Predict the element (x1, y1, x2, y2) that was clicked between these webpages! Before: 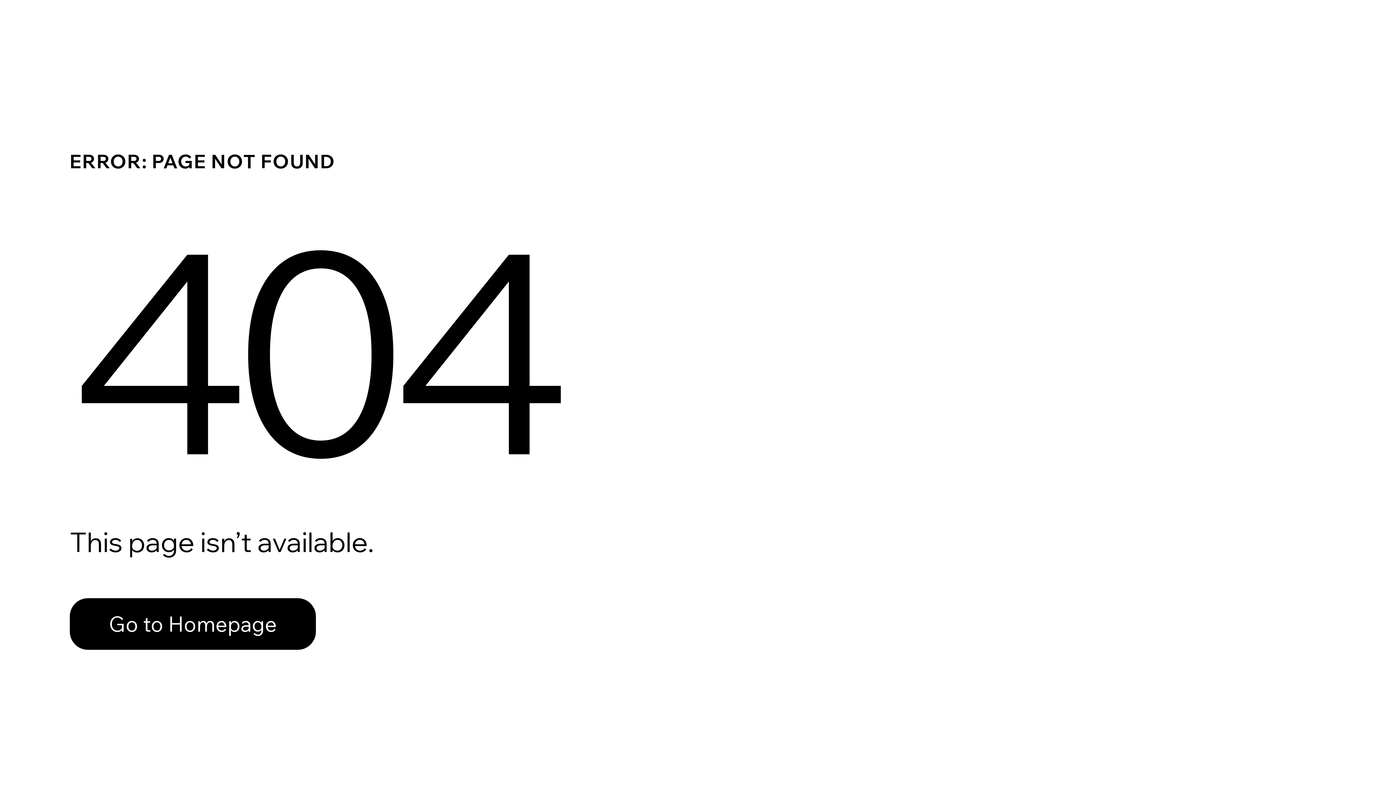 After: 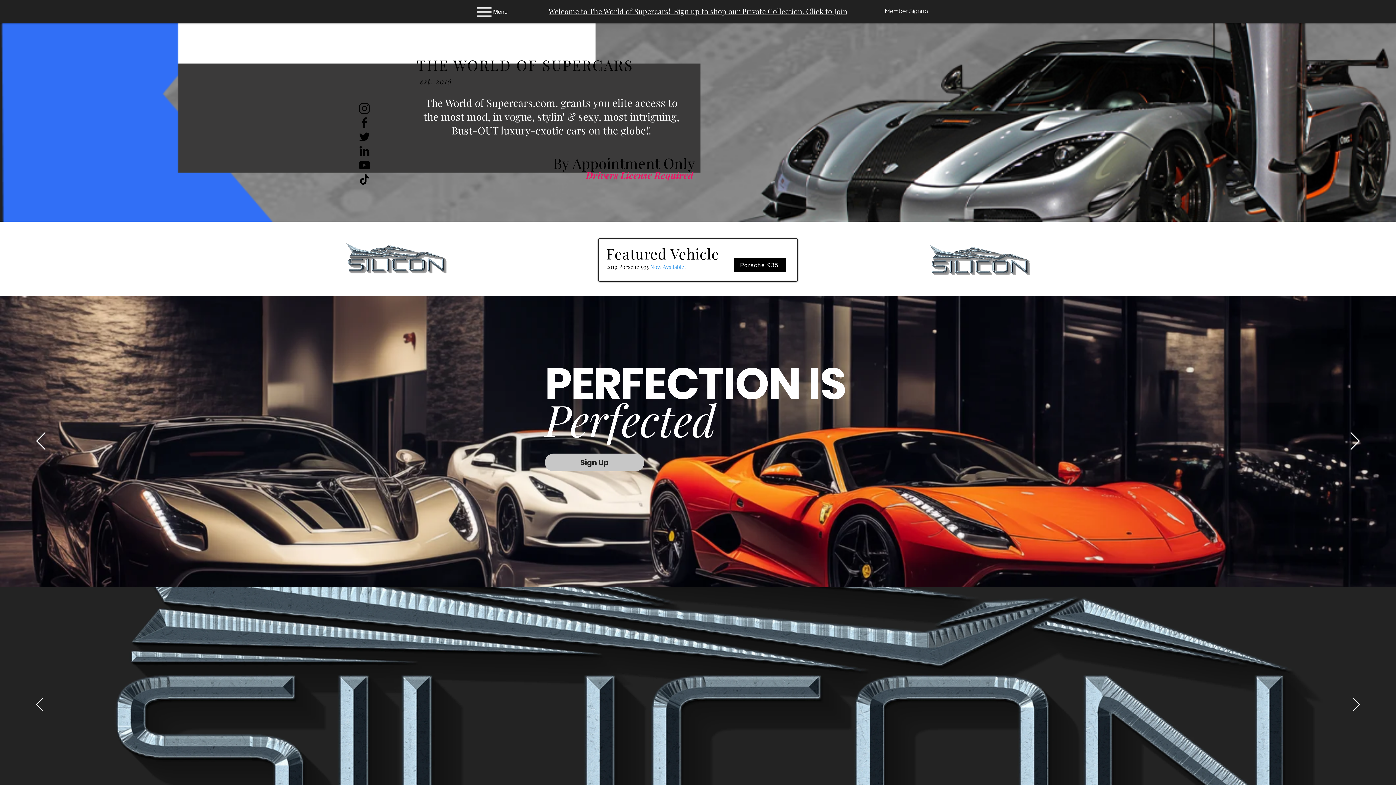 Action: label: Go to Homepage bbox: (69, 598, 316, 650)